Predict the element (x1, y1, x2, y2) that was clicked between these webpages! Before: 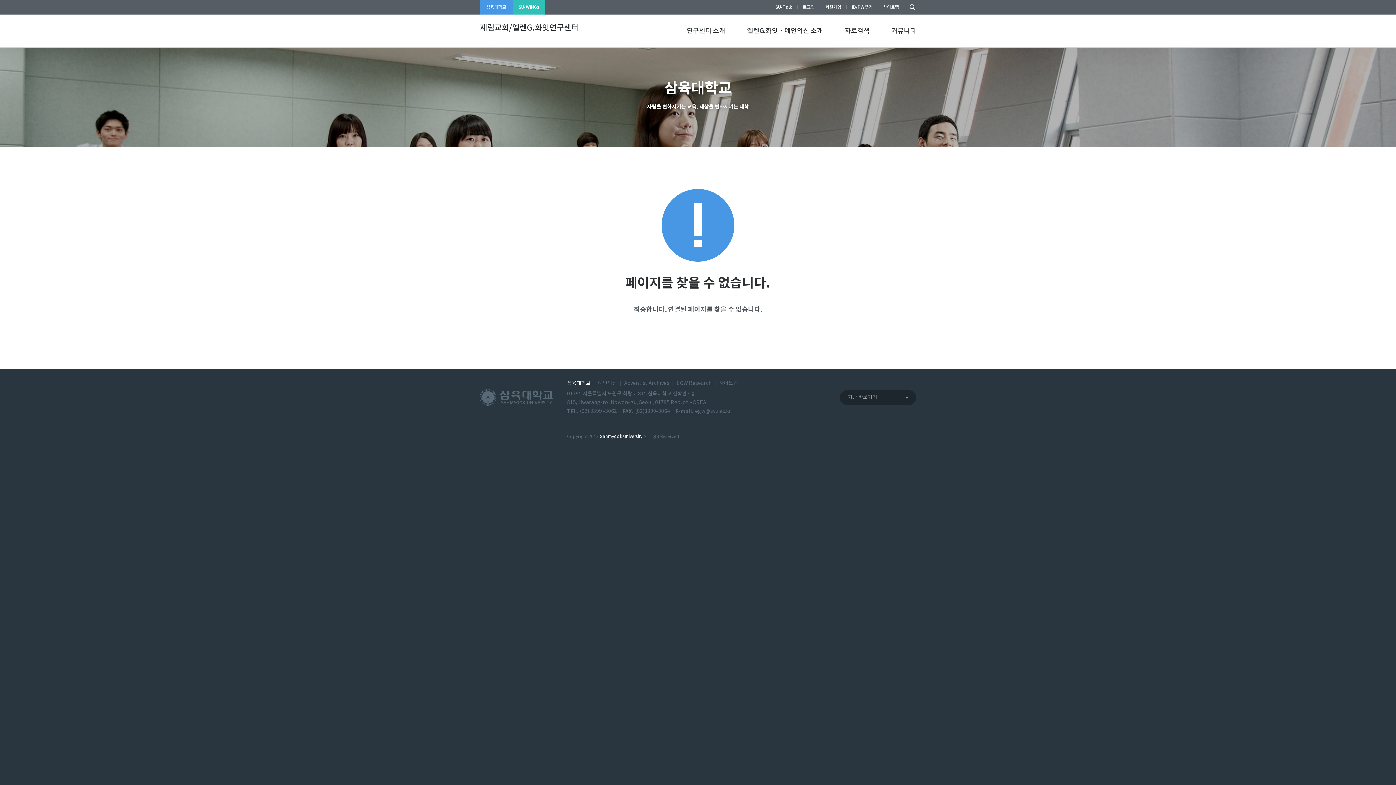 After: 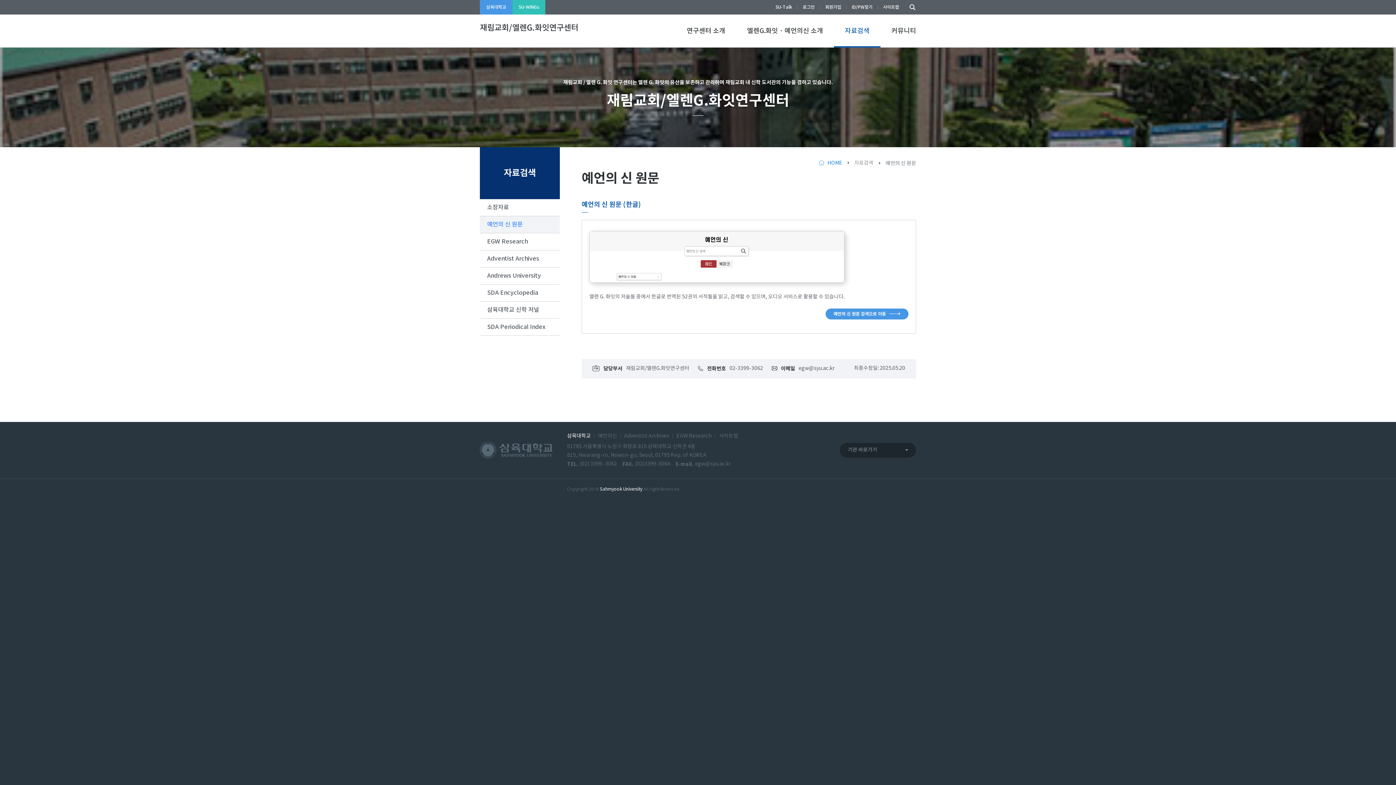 Action: bbox: (598, 380, 617, 387) label: 예언의신